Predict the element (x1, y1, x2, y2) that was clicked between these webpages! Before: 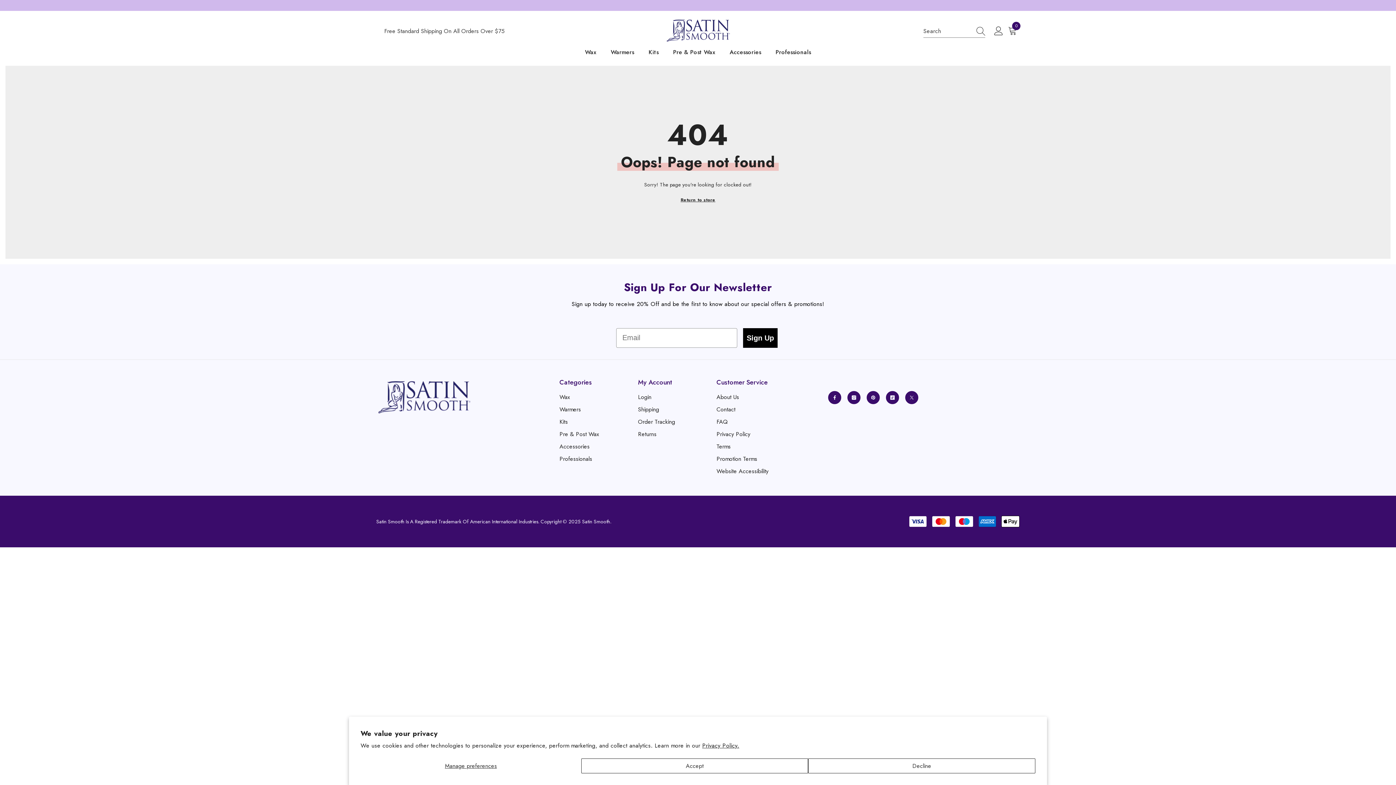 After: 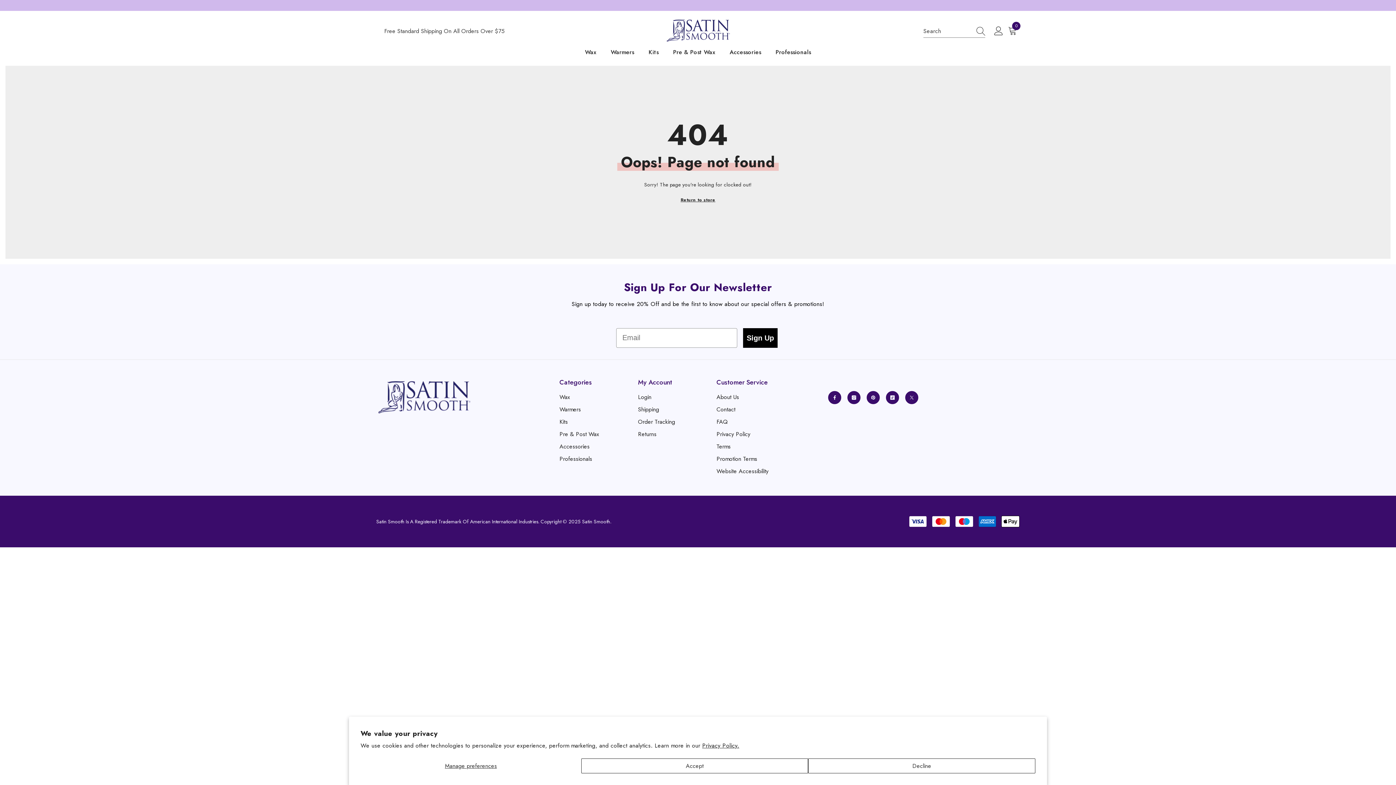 Action: label: Search bbox: (971, 24, 985, 37)